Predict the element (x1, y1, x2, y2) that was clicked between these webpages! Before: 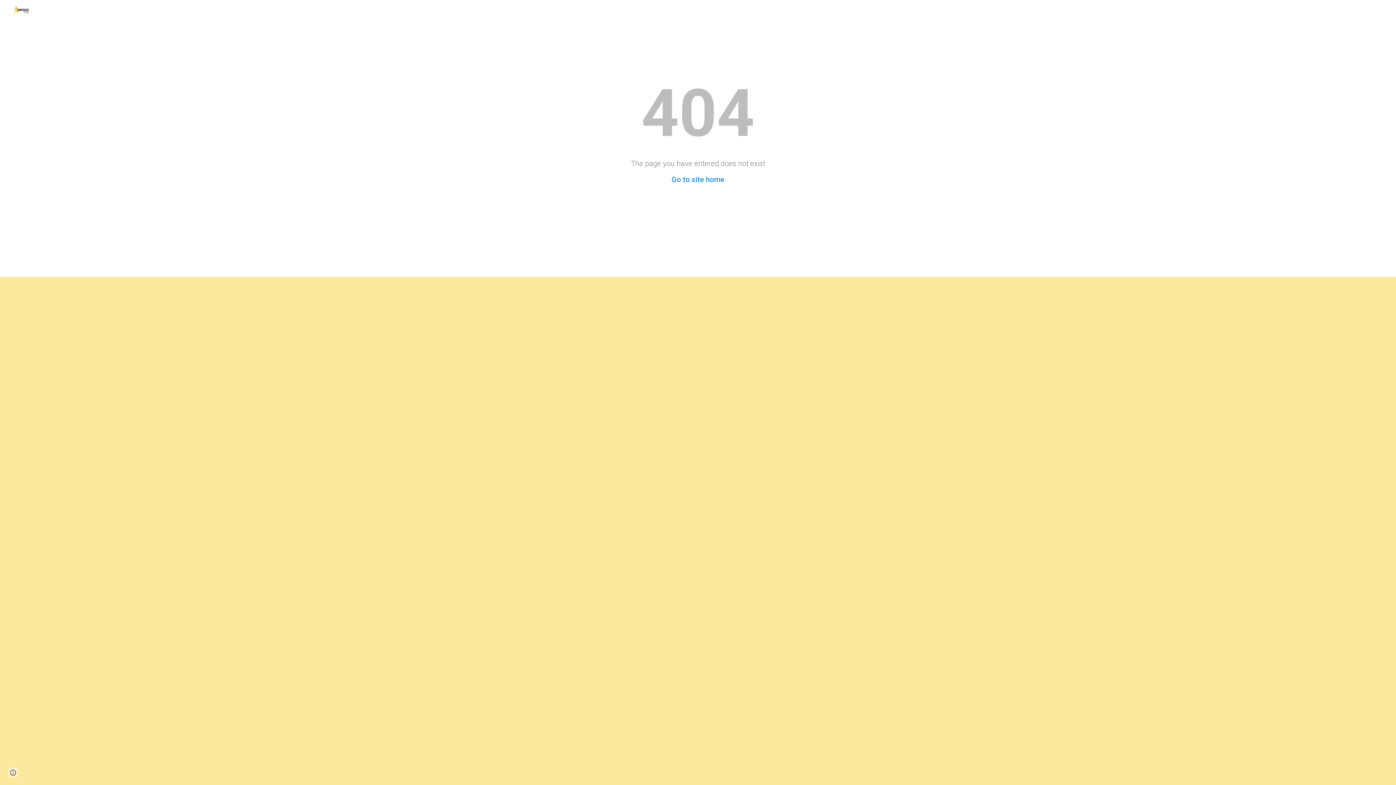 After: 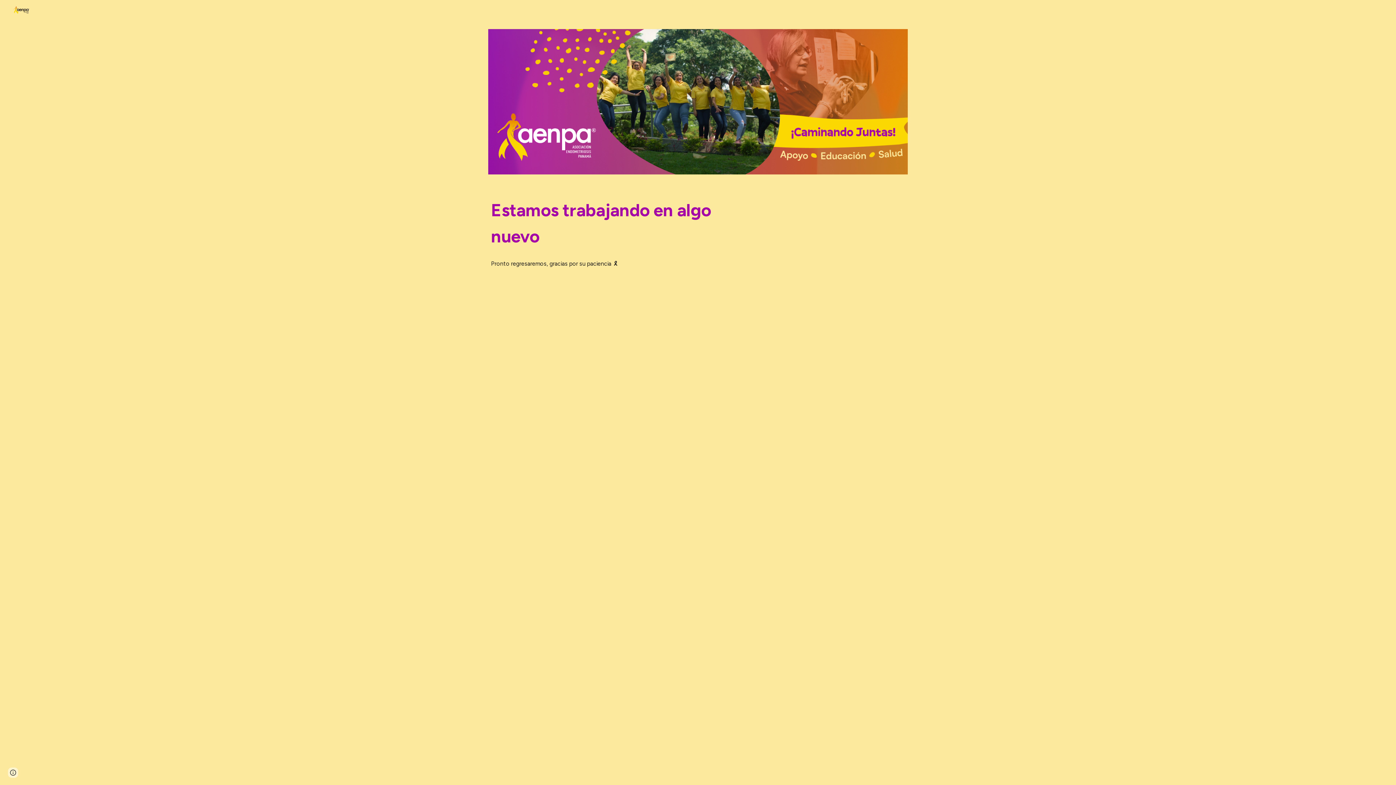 Action: bbox: (5, 5, 34, 13)